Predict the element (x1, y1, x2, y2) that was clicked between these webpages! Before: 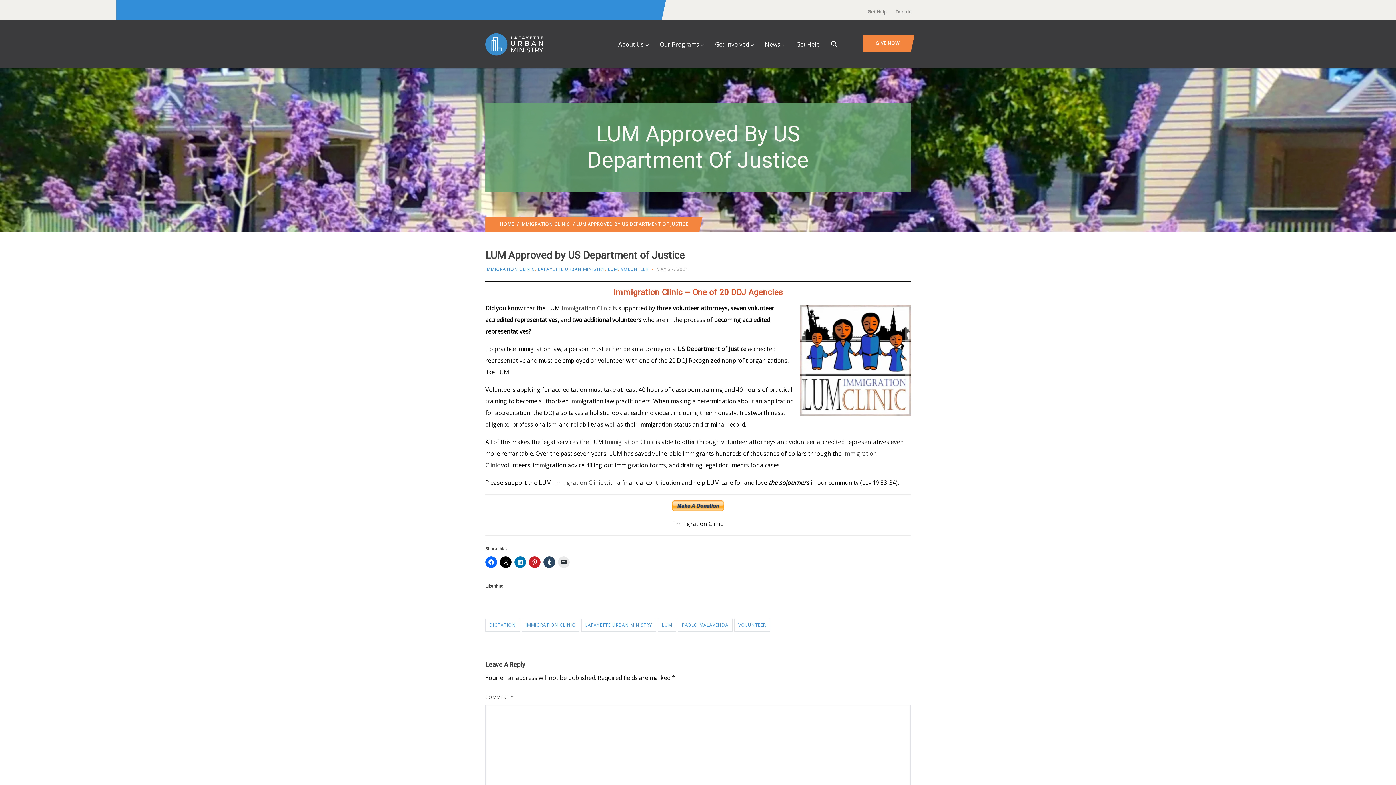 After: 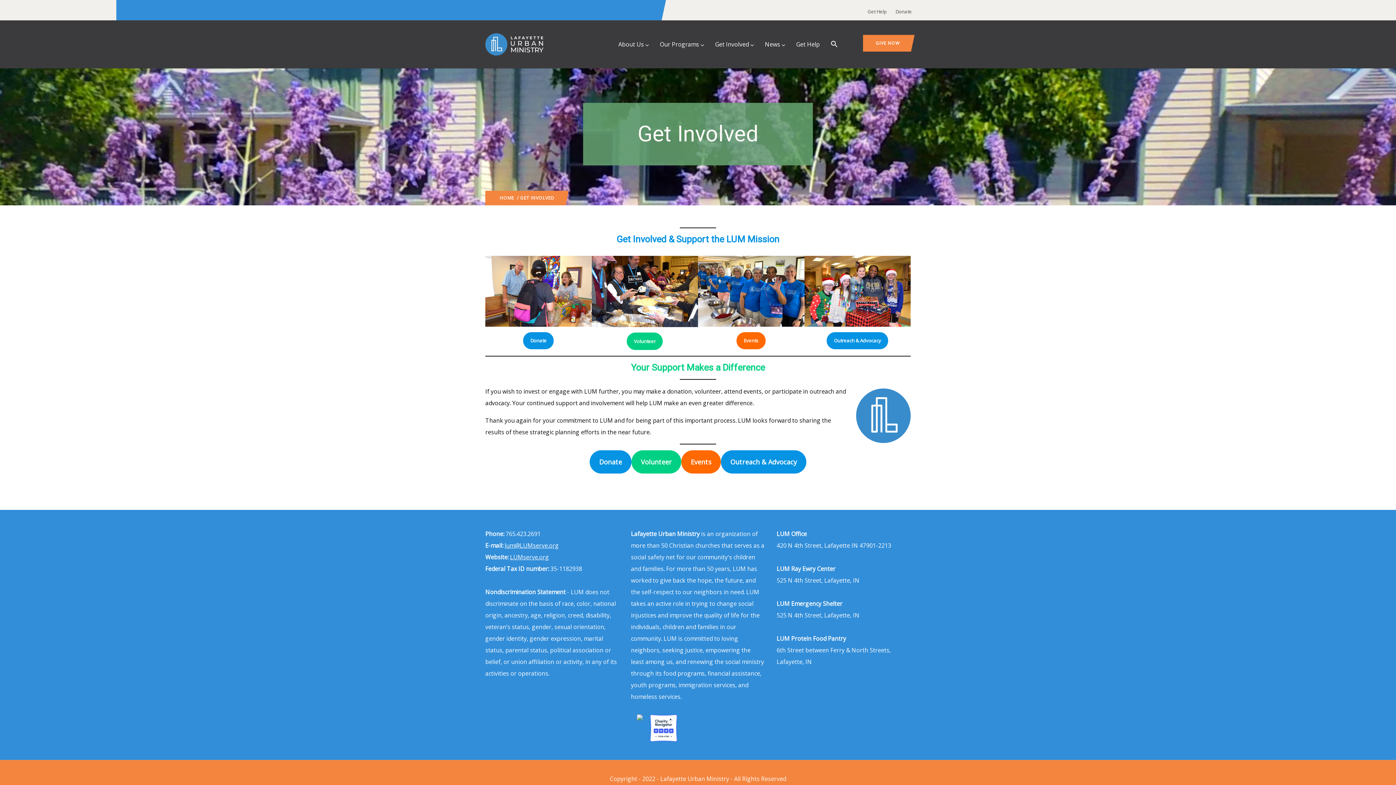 Action: label: Get Involved bbox: (709, 34, 759, 53)